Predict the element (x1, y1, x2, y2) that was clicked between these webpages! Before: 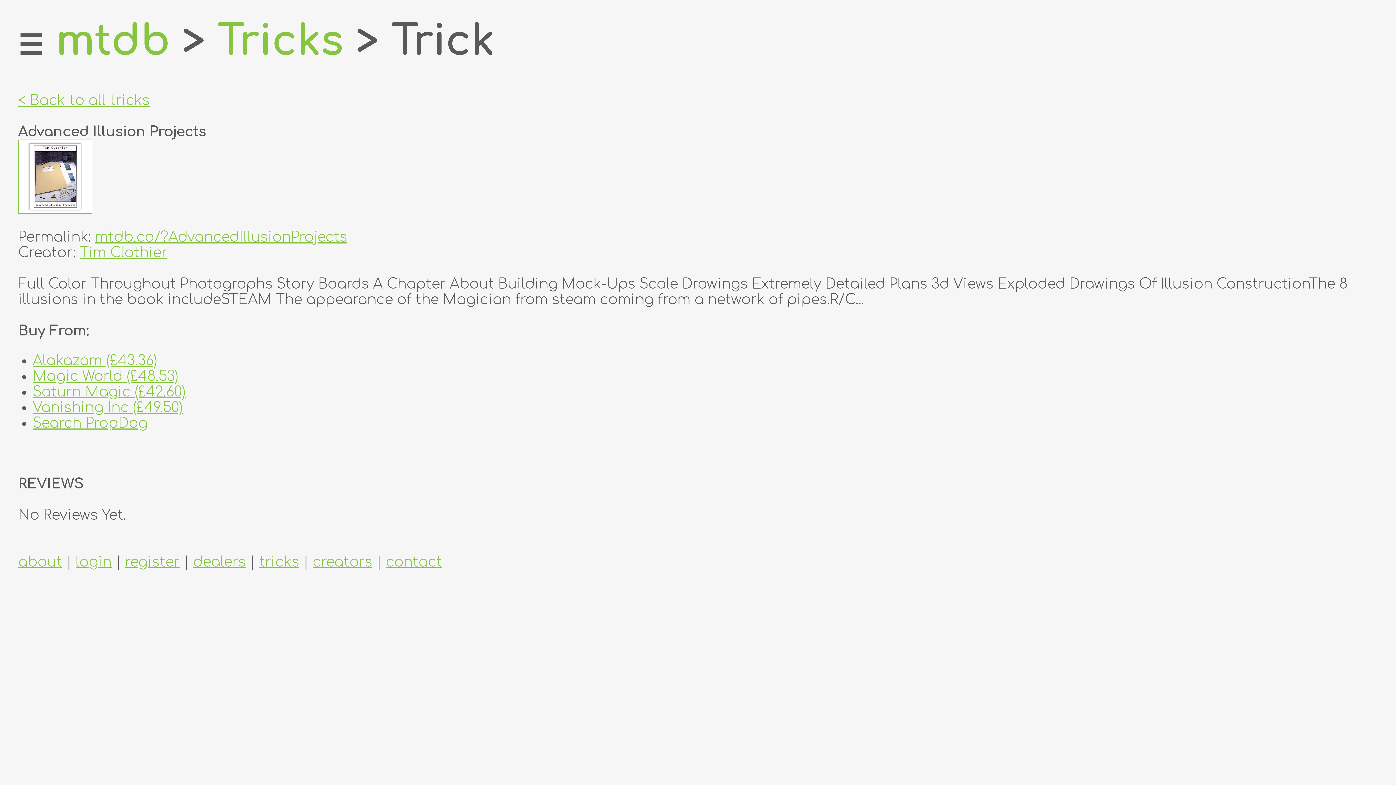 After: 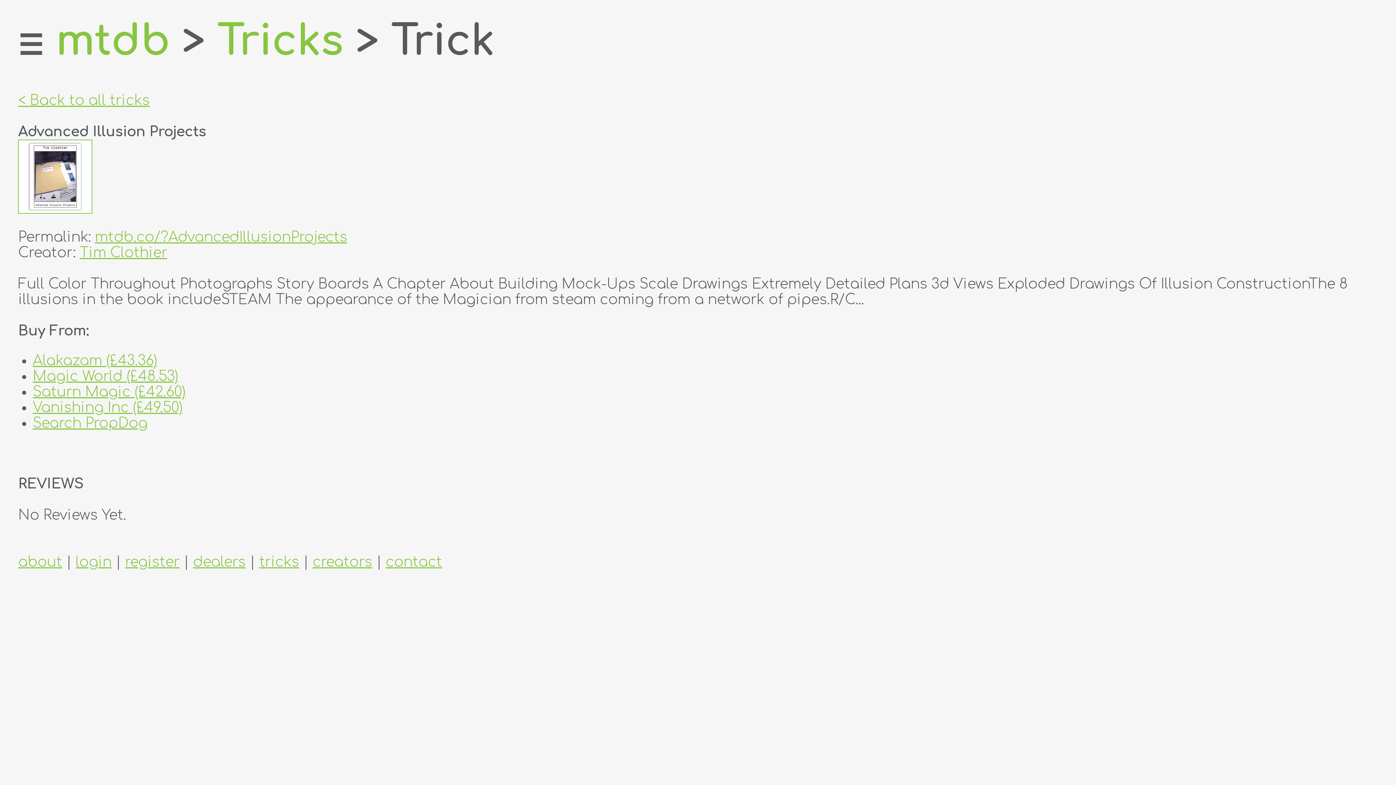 Action: bbox: (94, 229, 347, 245) label: mtdb.co/?AdvancedIllusionProjects